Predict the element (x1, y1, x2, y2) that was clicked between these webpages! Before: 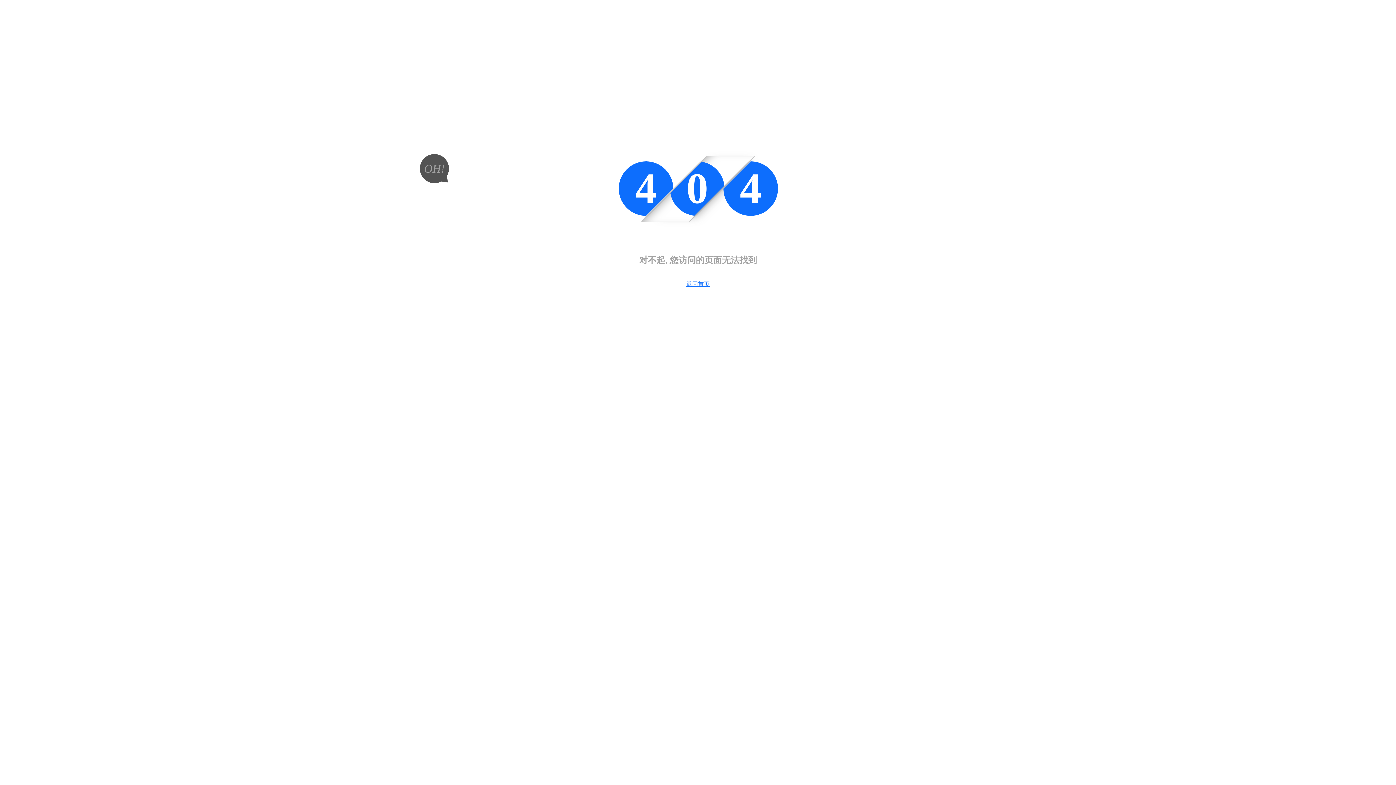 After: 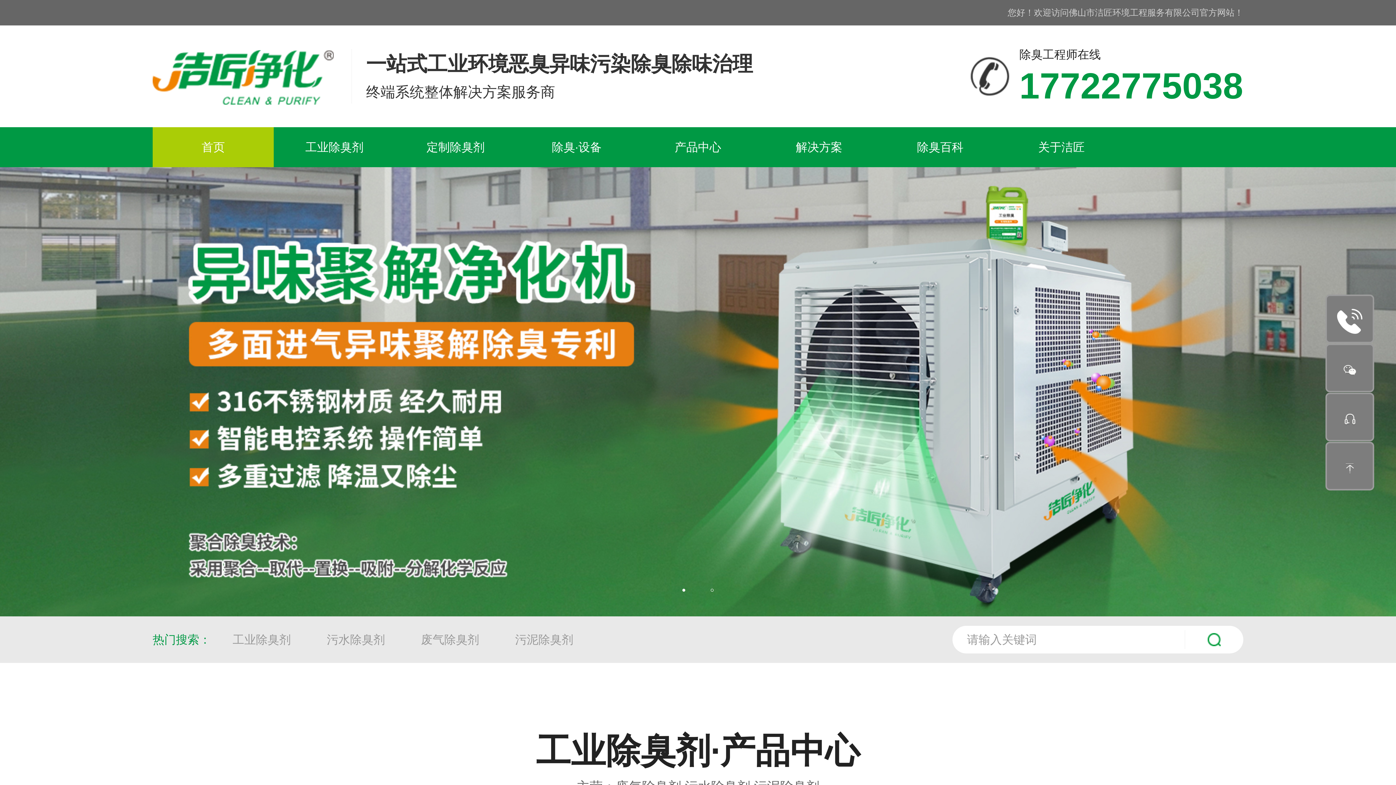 Action: label: 返回首页 bbox: (686, 281, 709, 287)